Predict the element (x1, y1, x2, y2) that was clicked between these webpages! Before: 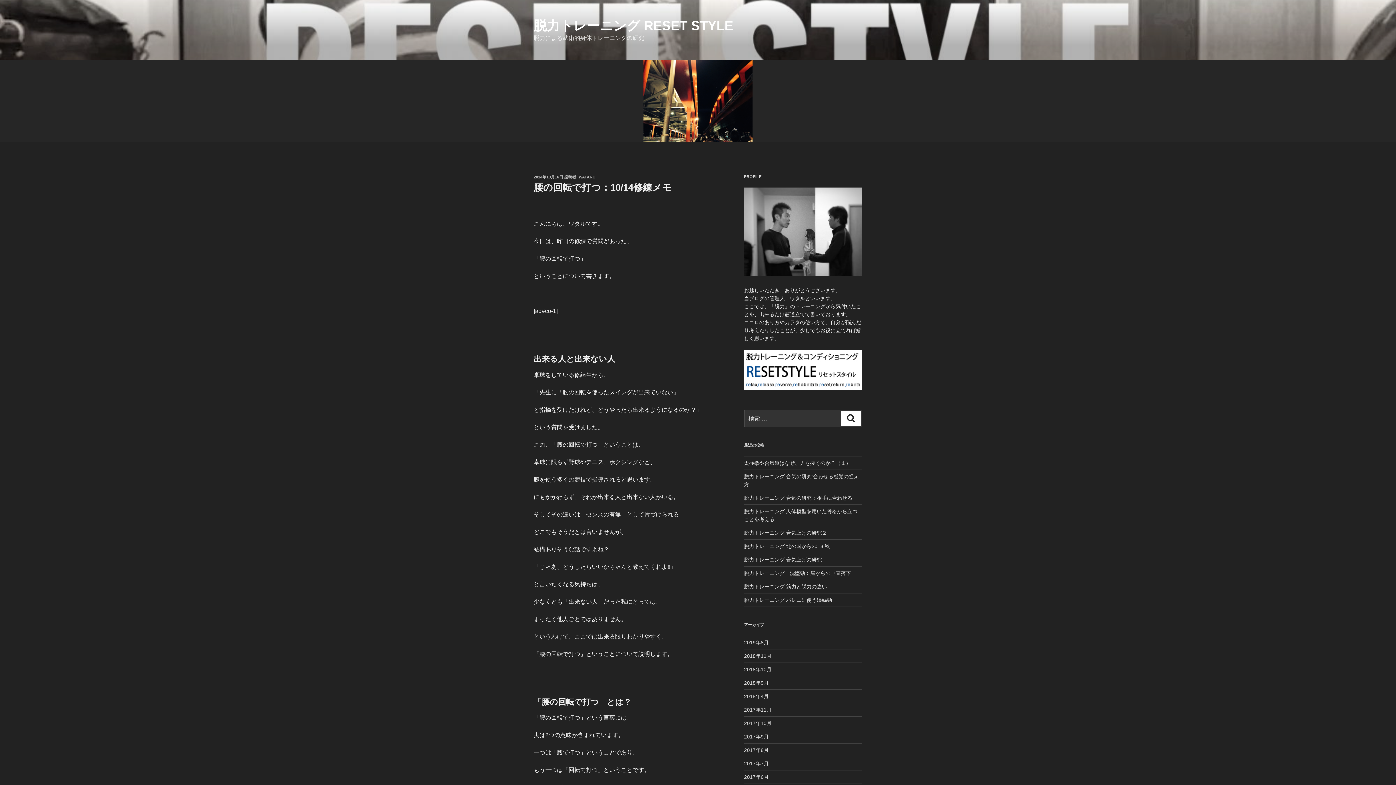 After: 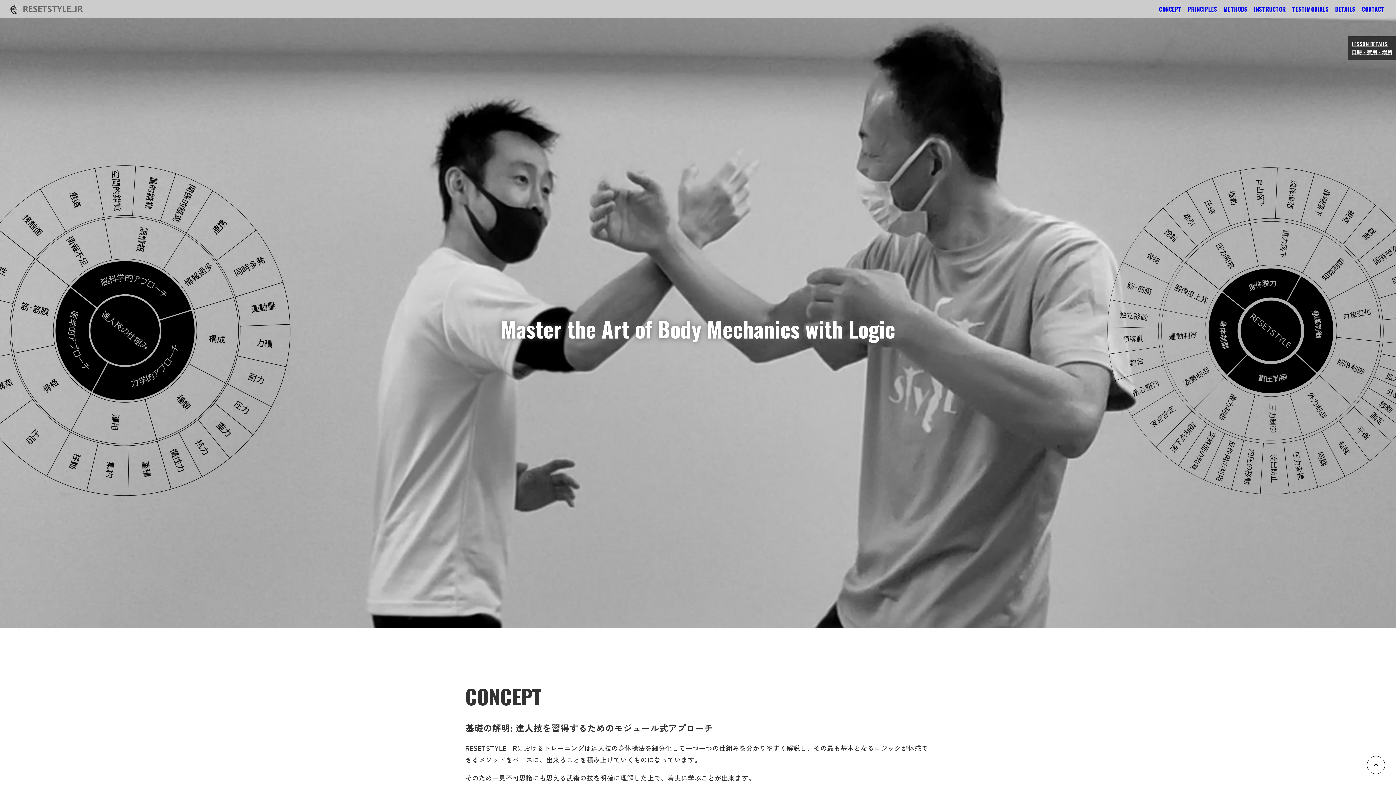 Action: bbox: (744, 385, 862, 391)